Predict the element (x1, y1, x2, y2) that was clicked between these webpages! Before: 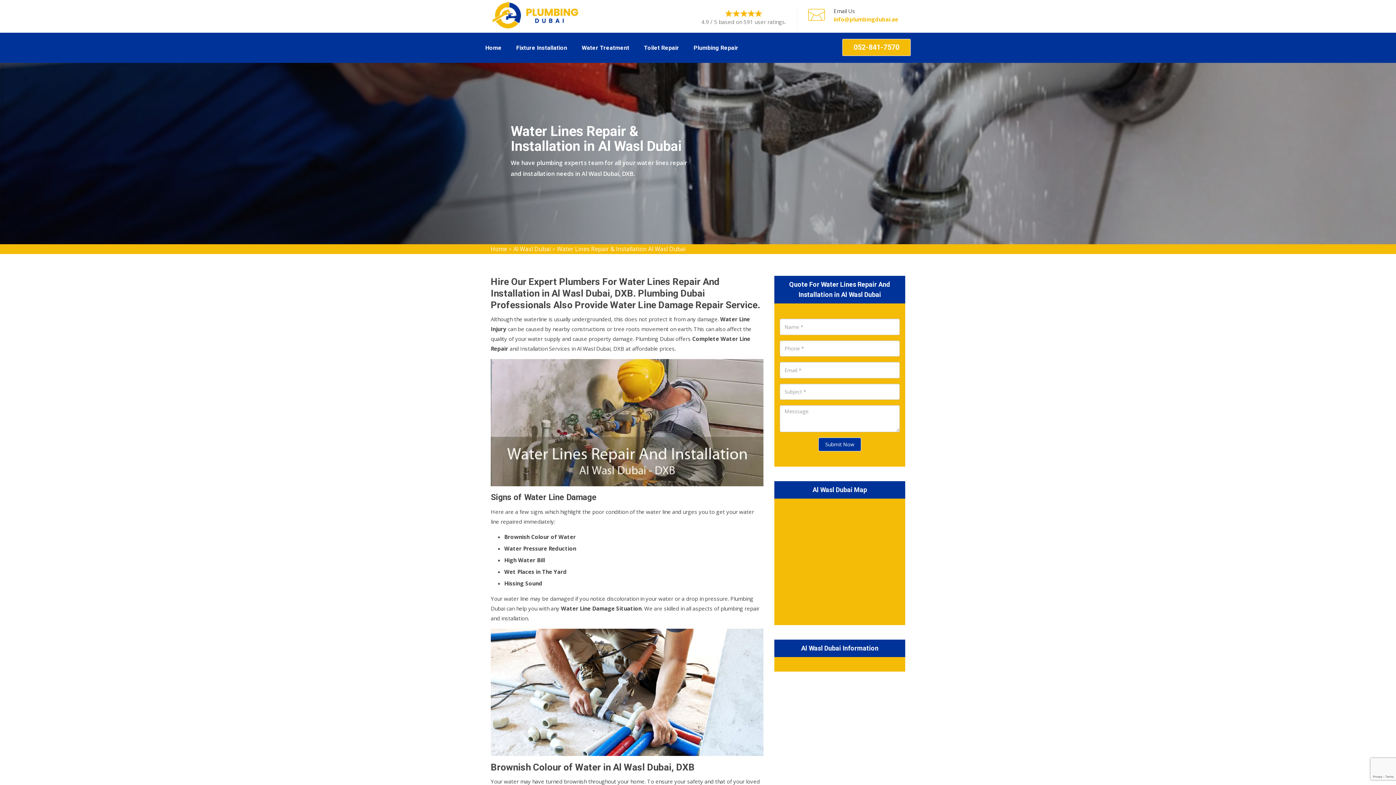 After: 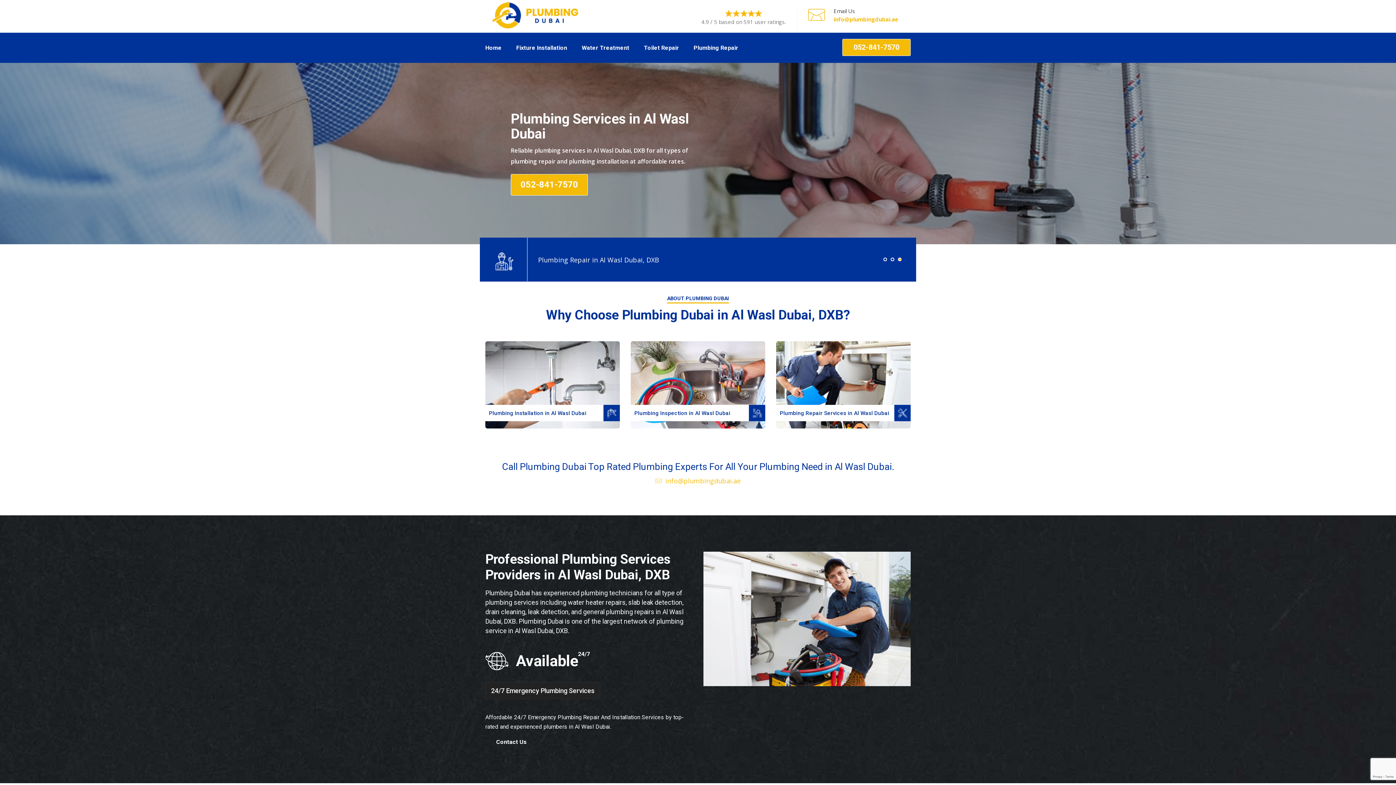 Action: label: Al Wasl Dubai bbox: (513, 245, 550, 253)